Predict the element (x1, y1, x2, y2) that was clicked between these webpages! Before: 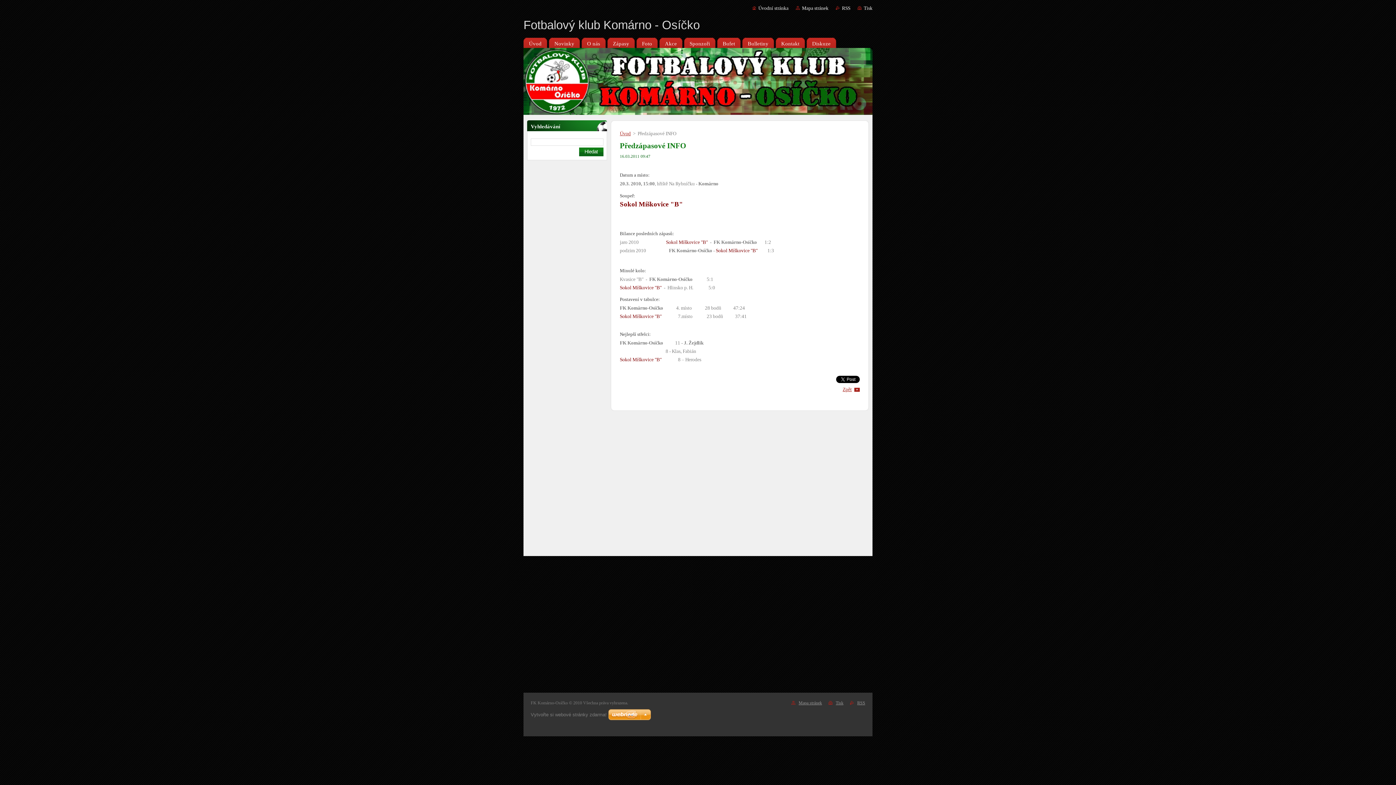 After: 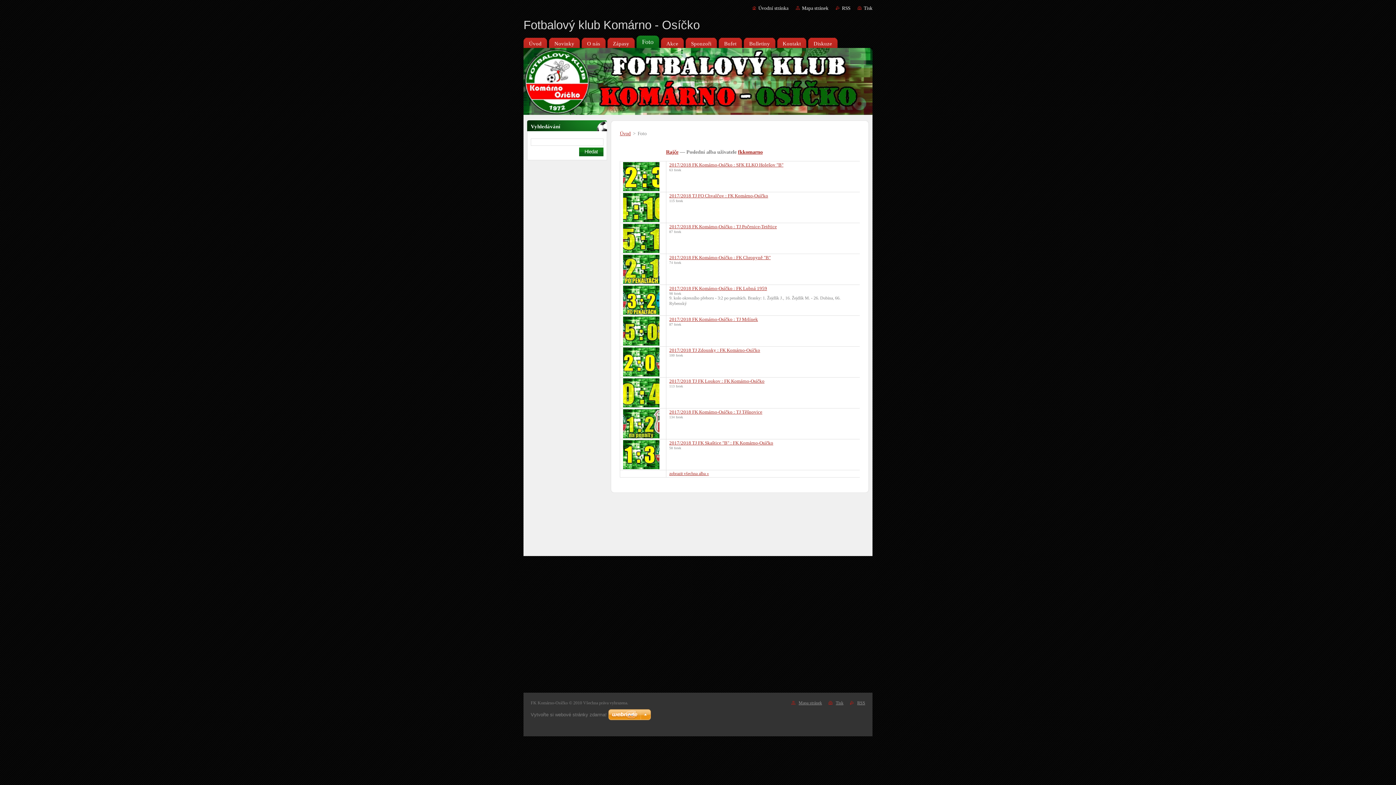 Action: bbox: (636, 35, 657, 48) label: Foto